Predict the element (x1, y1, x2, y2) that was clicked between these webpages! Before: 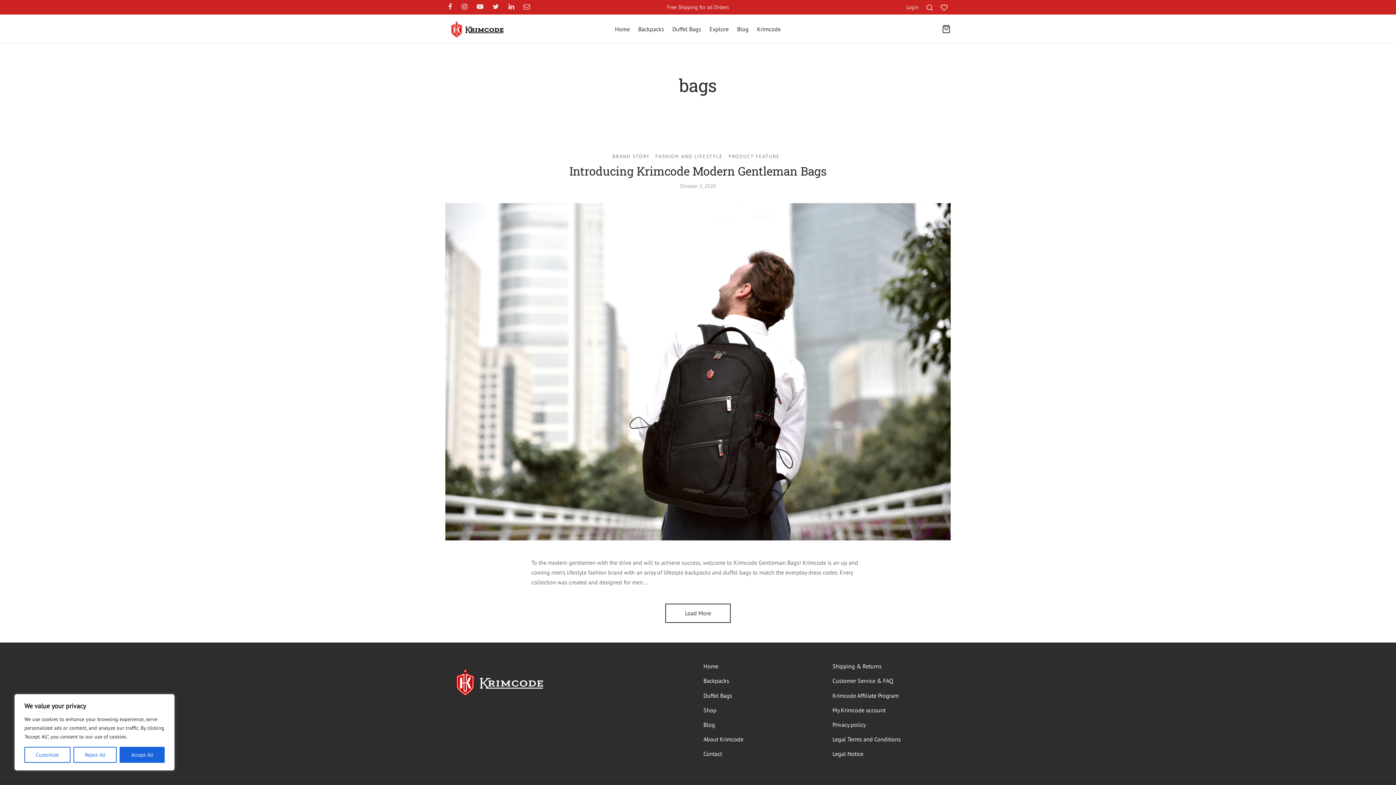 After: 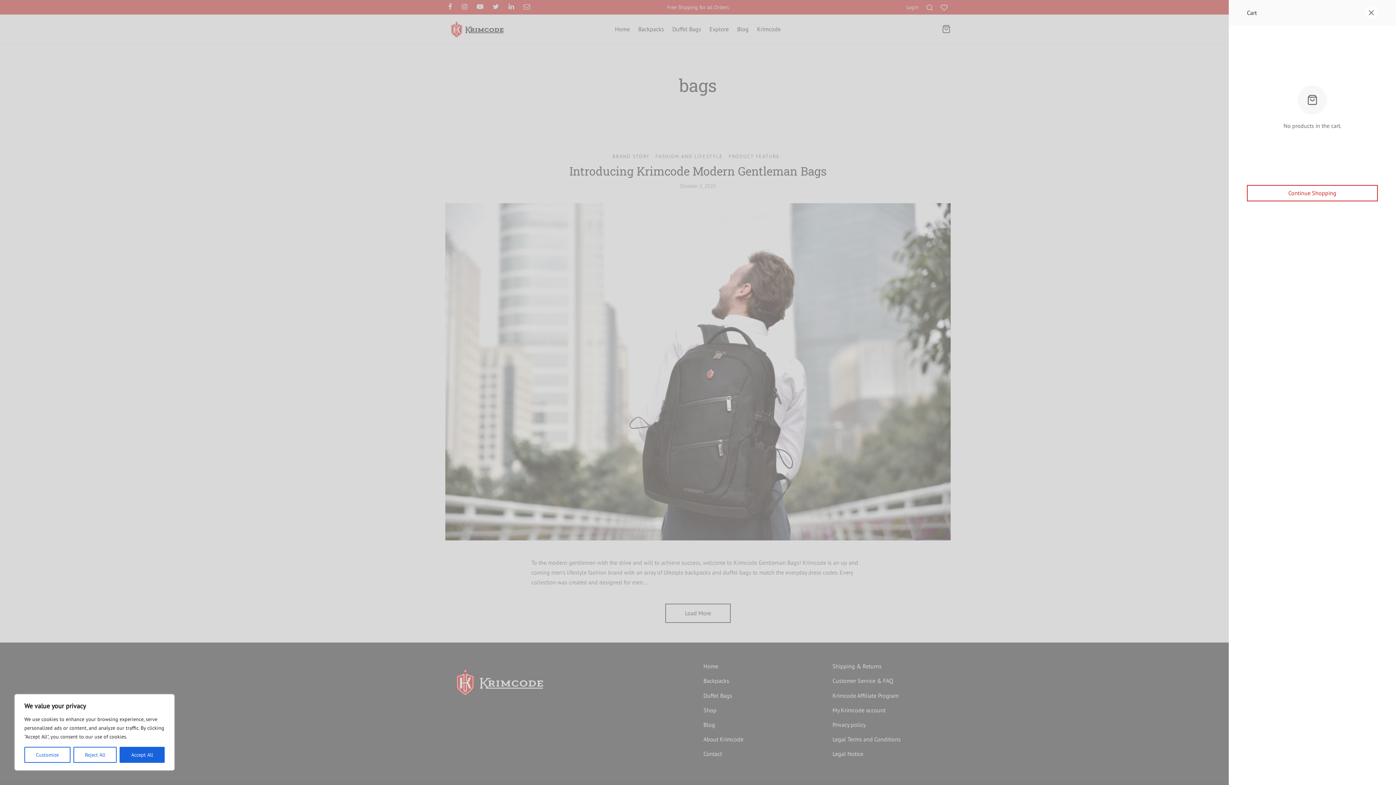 Action: bbox: (942, 24, 950, 33)